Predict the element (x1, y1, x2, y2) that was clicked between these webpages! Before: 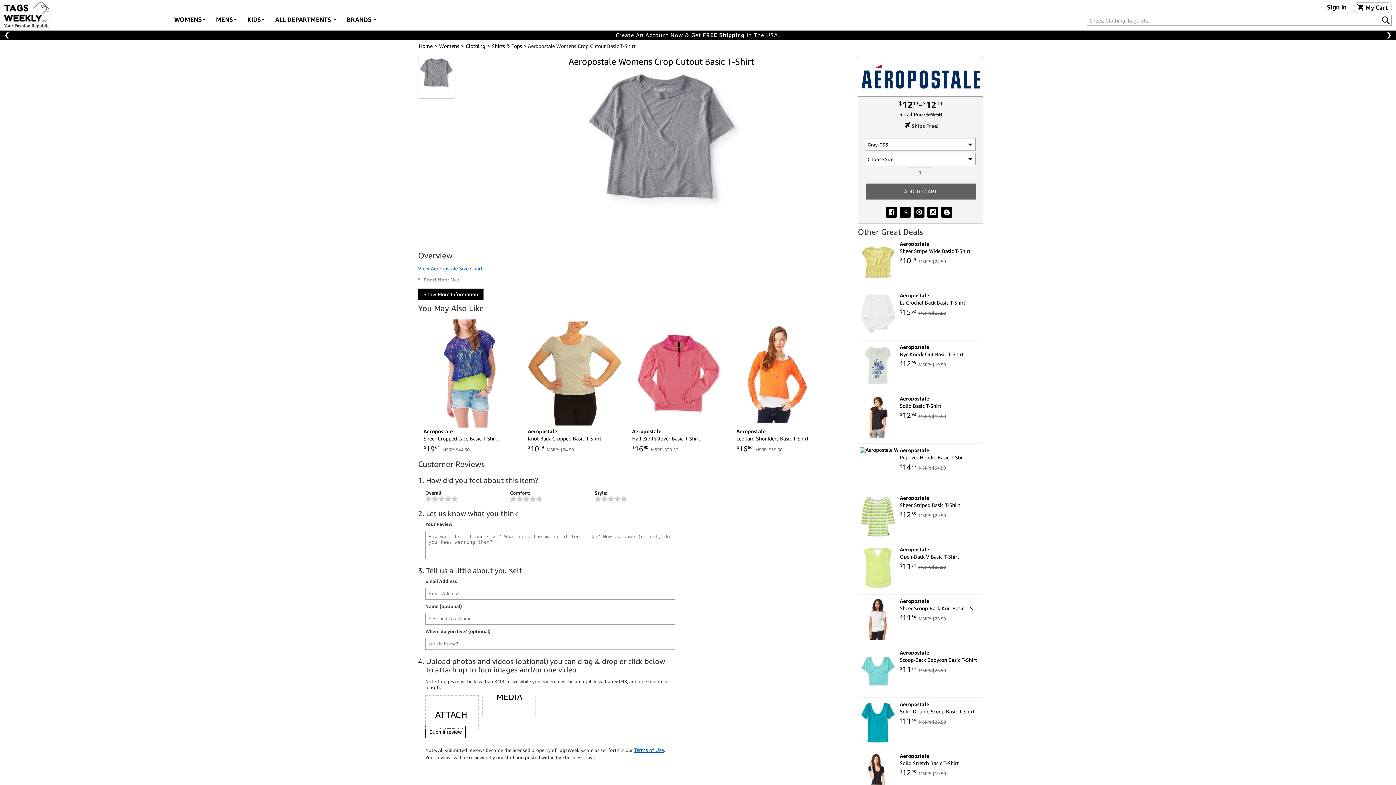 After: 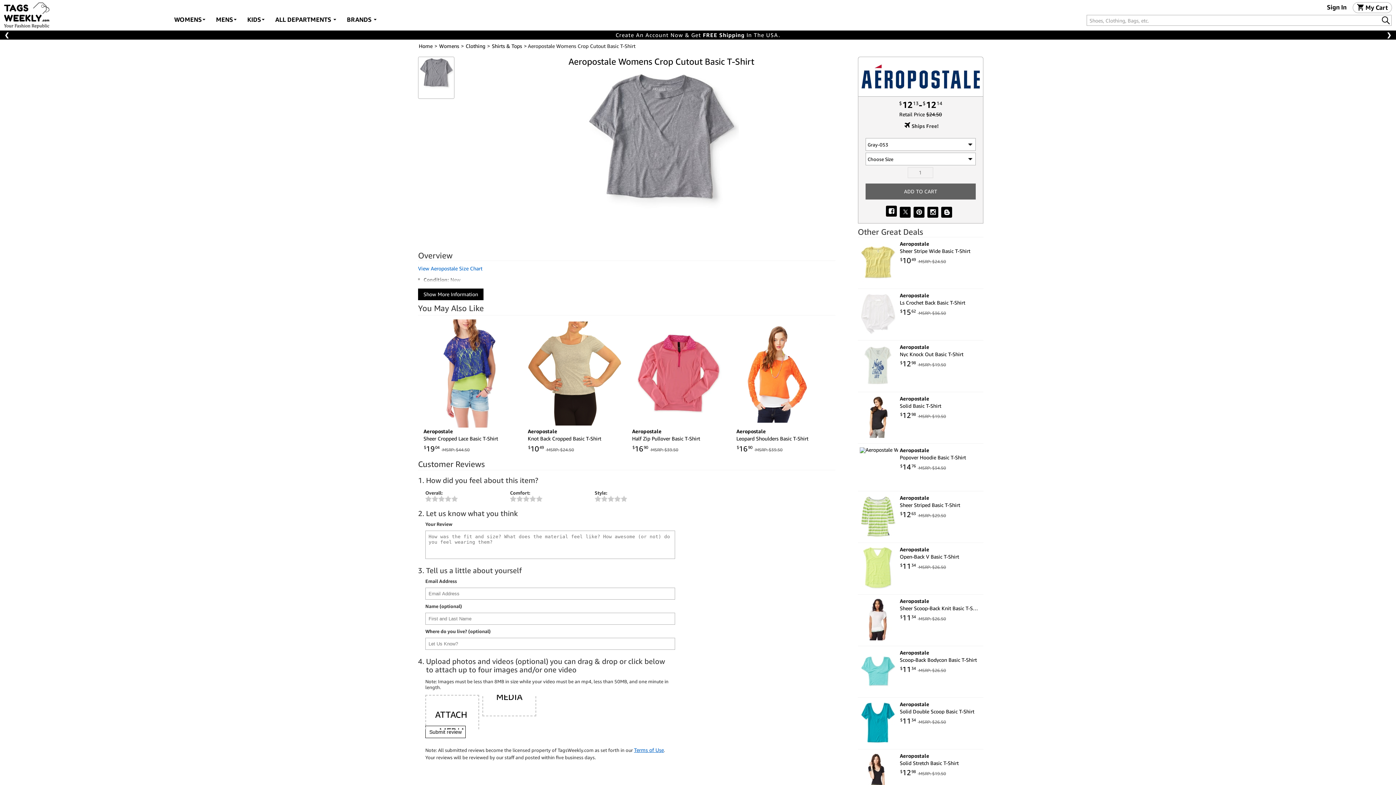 Action: bbox: (886, 207, 897, 217)